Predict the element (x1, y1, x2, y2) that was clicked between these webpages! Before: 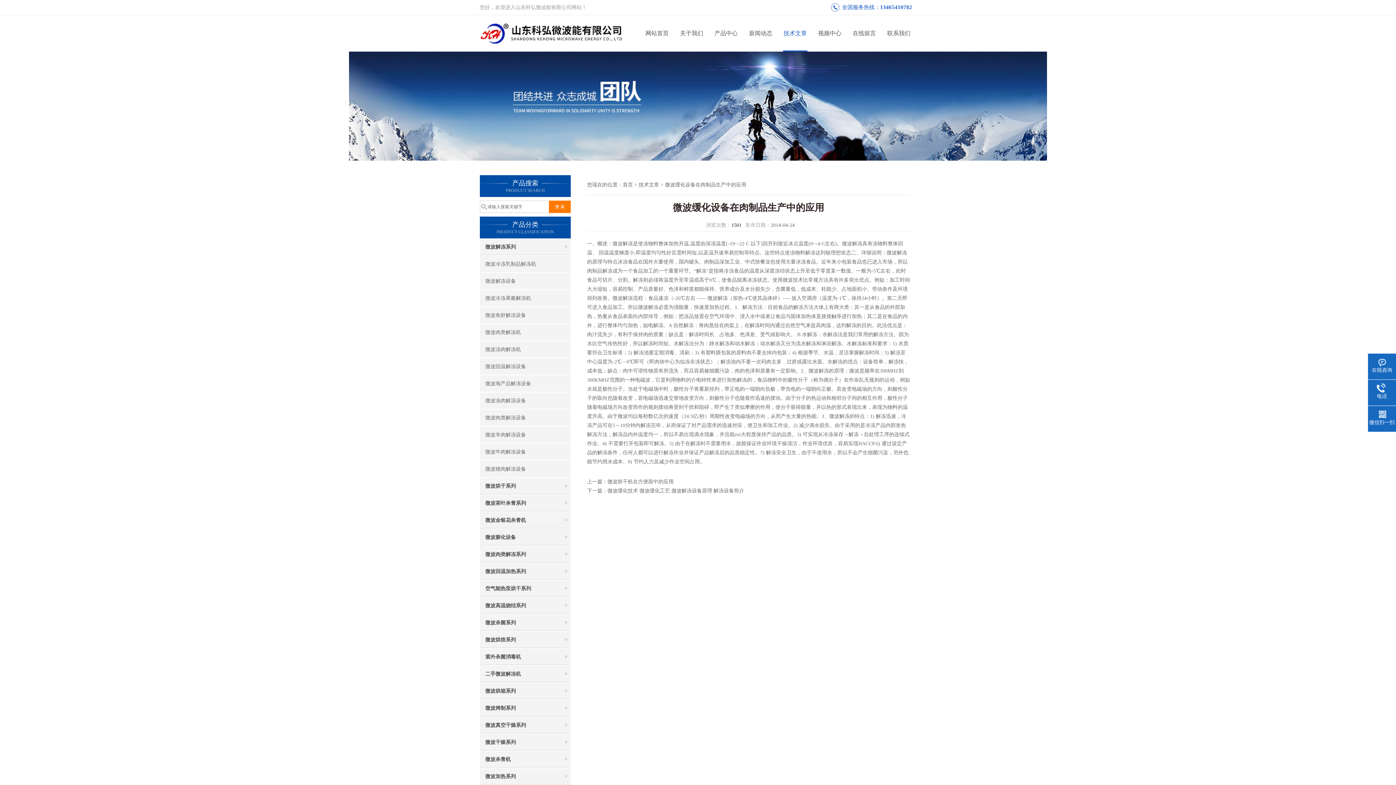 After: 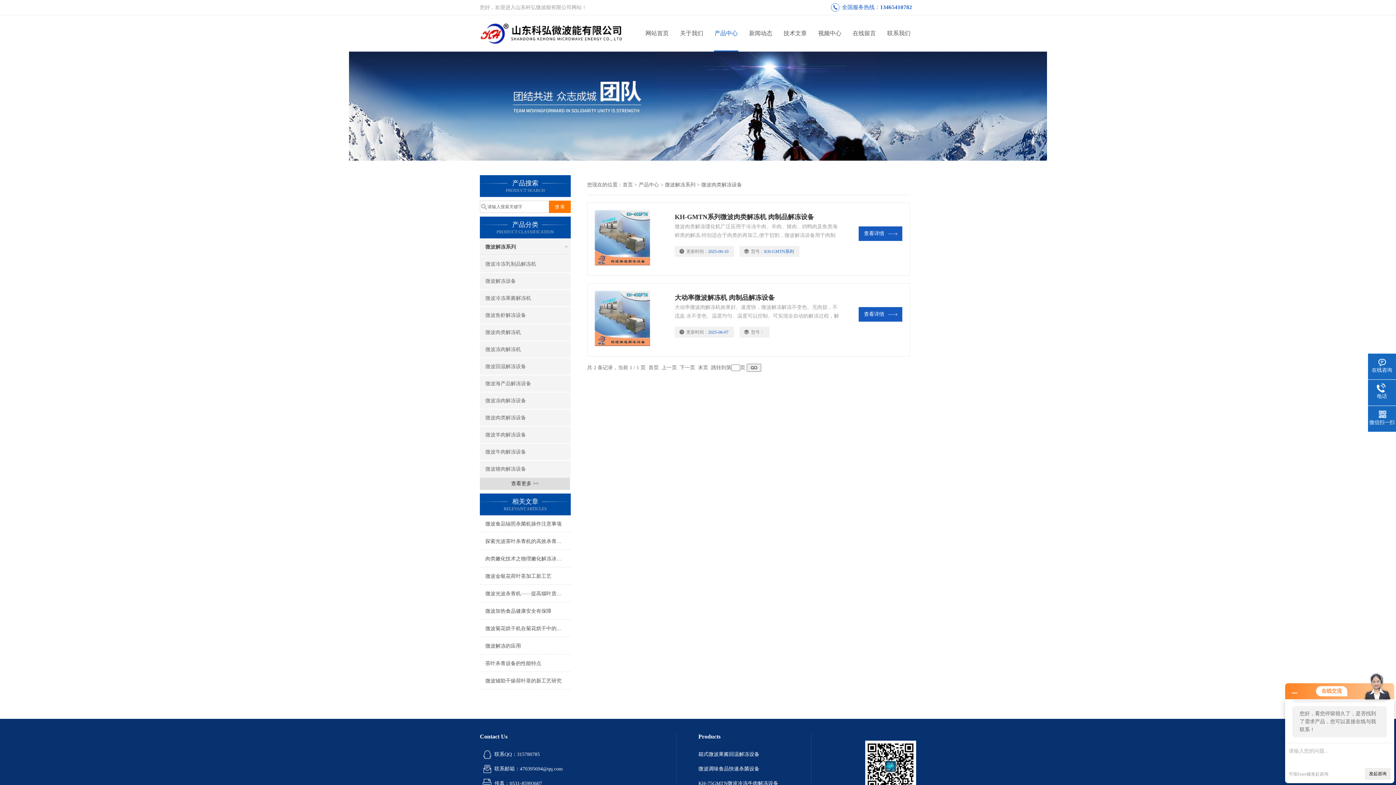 Action: label: 微波肉类解冻设备 bbox: (480, 409, 570, 426)